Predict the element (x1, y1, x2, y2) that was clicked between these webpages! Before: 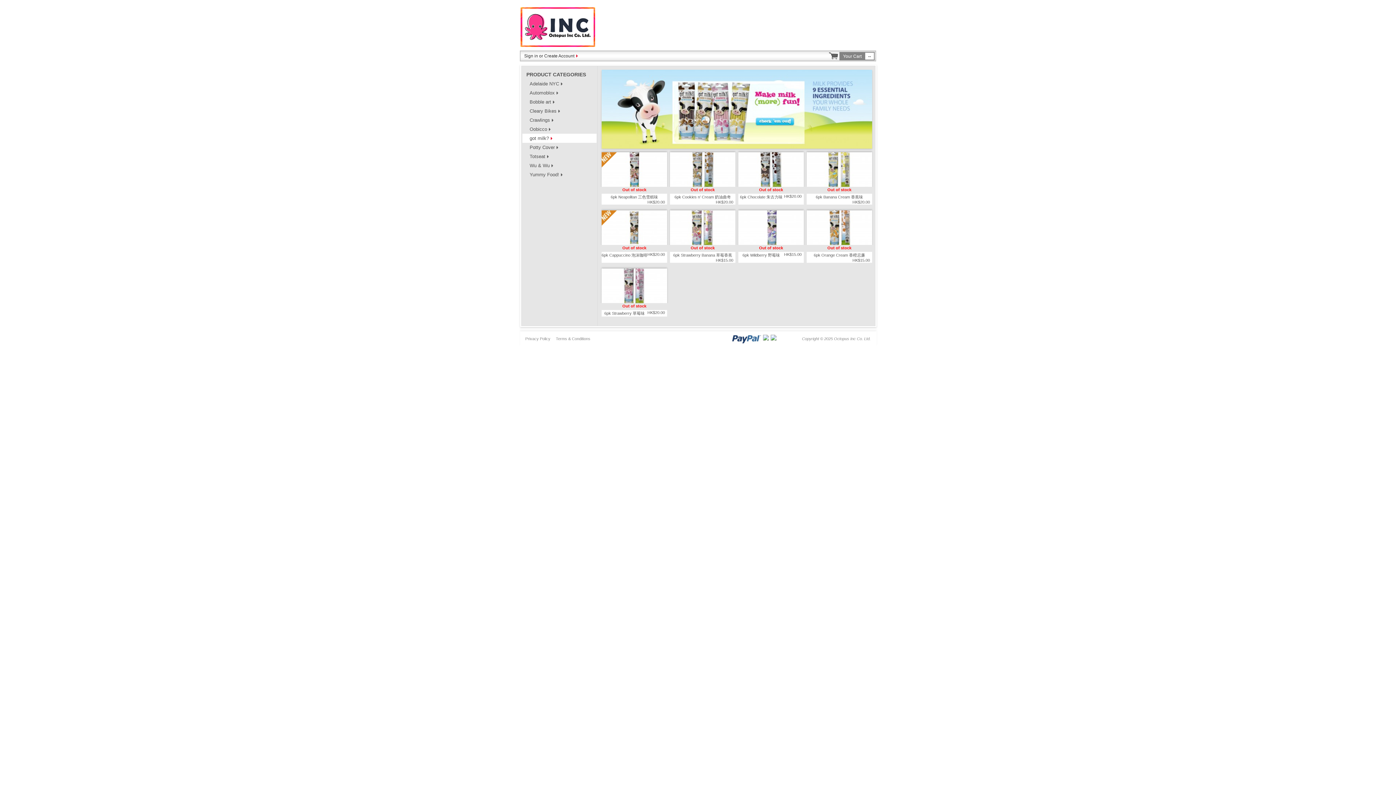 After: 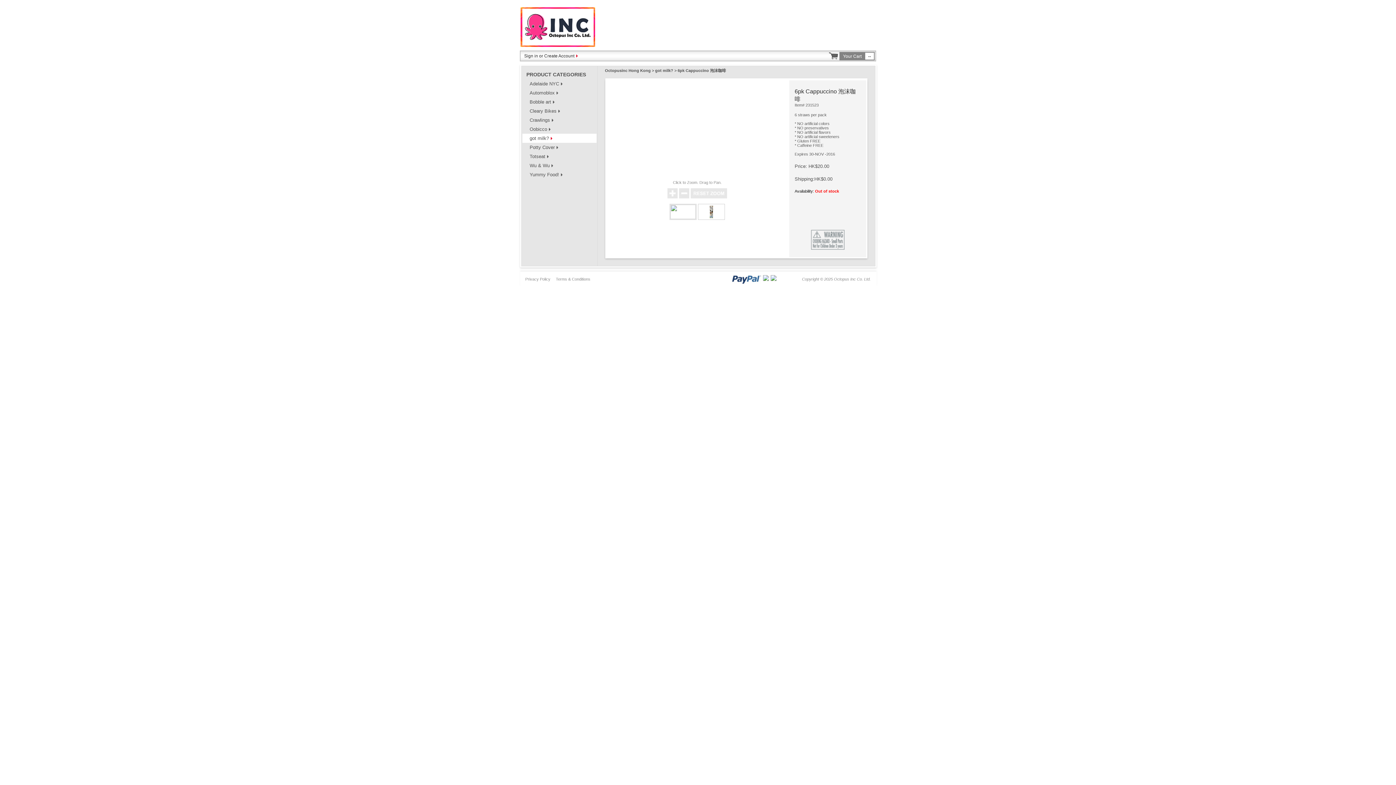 Action: bbox: (601, 210, 667, 245) label: 6pk Cappuccino 泡沫咖啡